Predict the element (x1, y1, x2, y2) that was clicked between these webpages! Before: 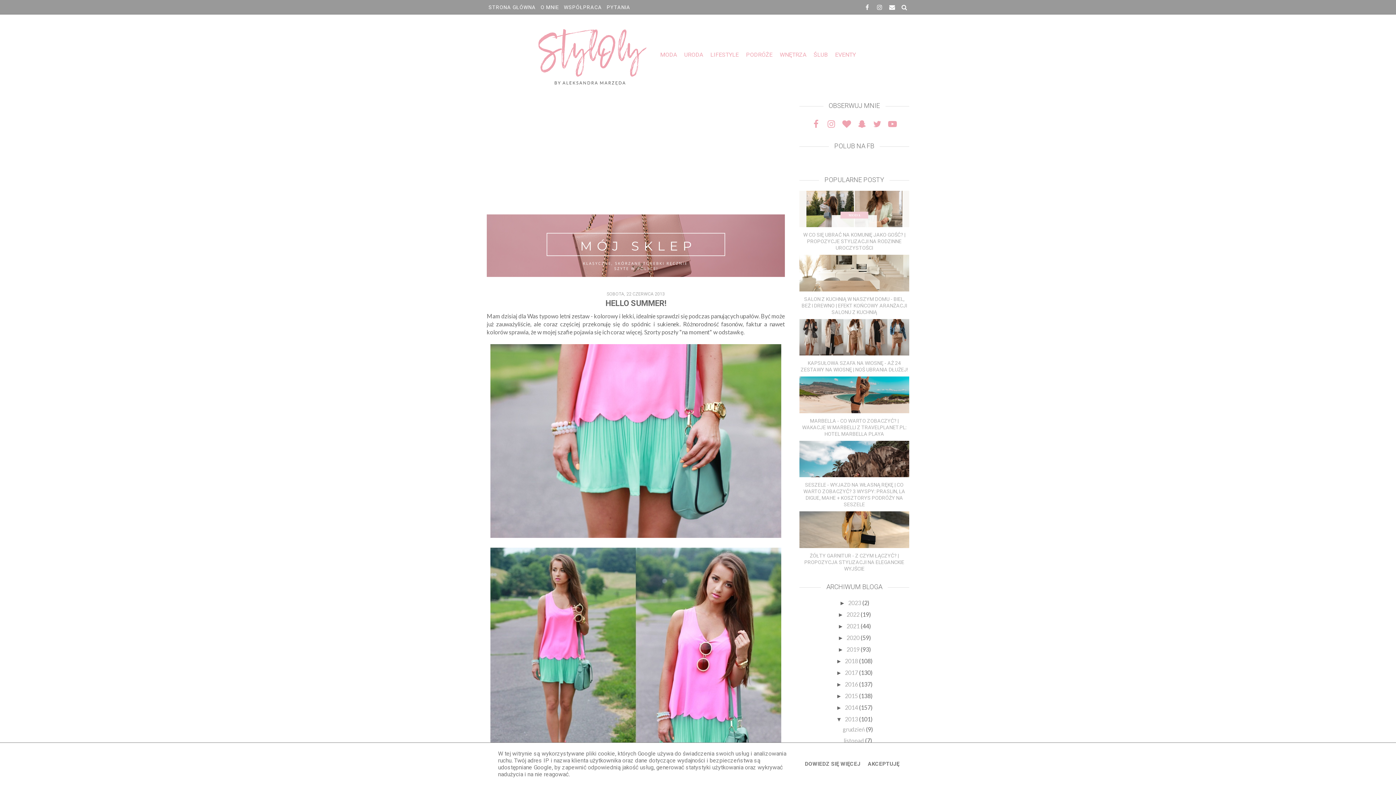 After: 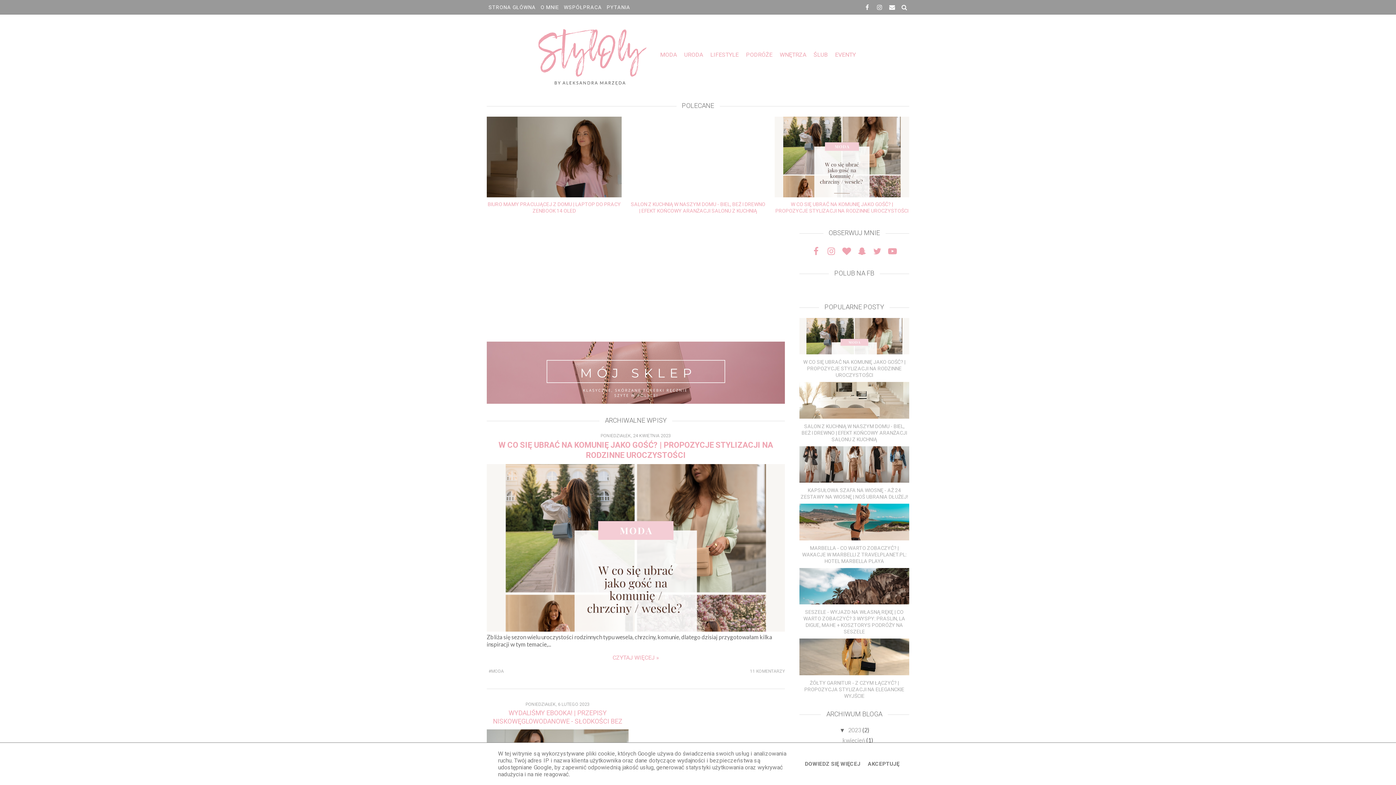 Action: label: 2023  bbox: (848, 599, 862, 606)